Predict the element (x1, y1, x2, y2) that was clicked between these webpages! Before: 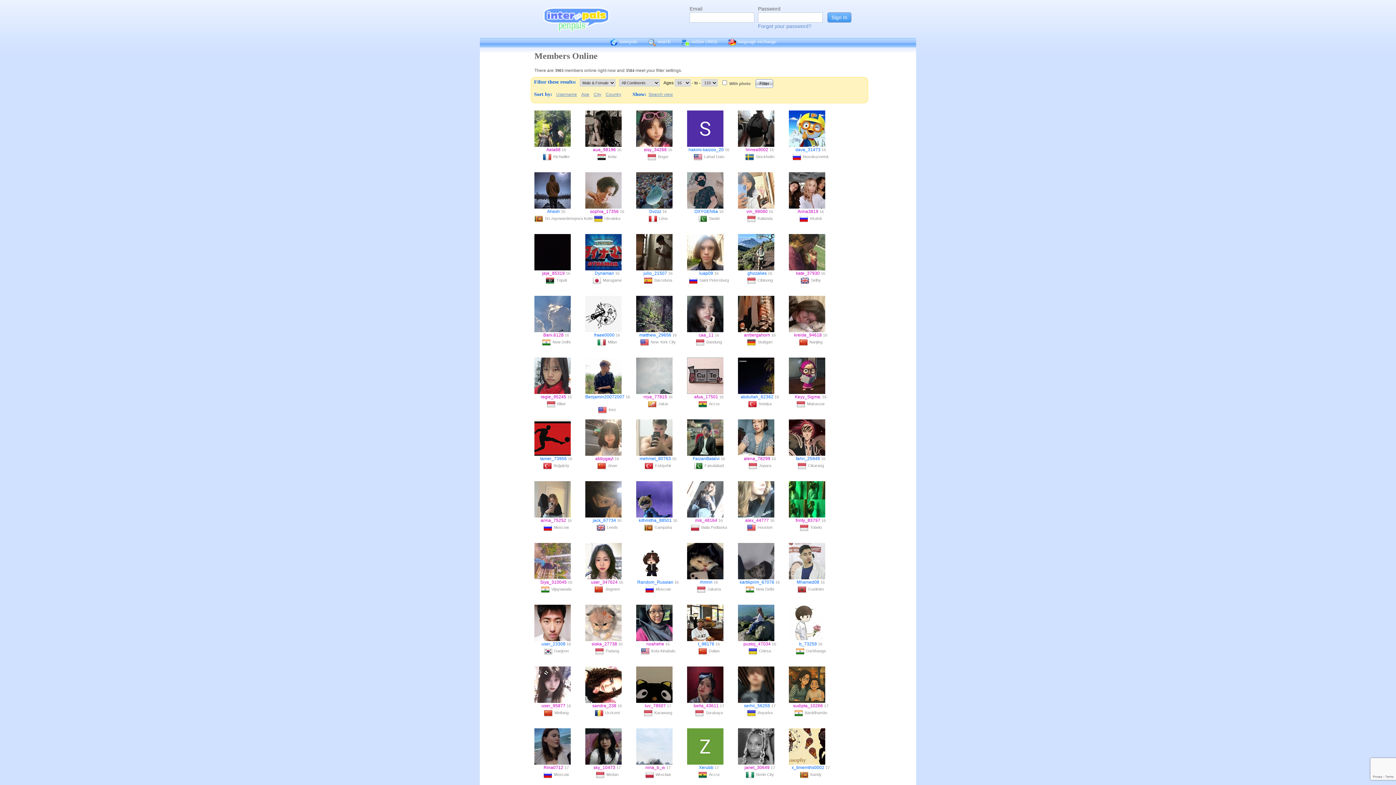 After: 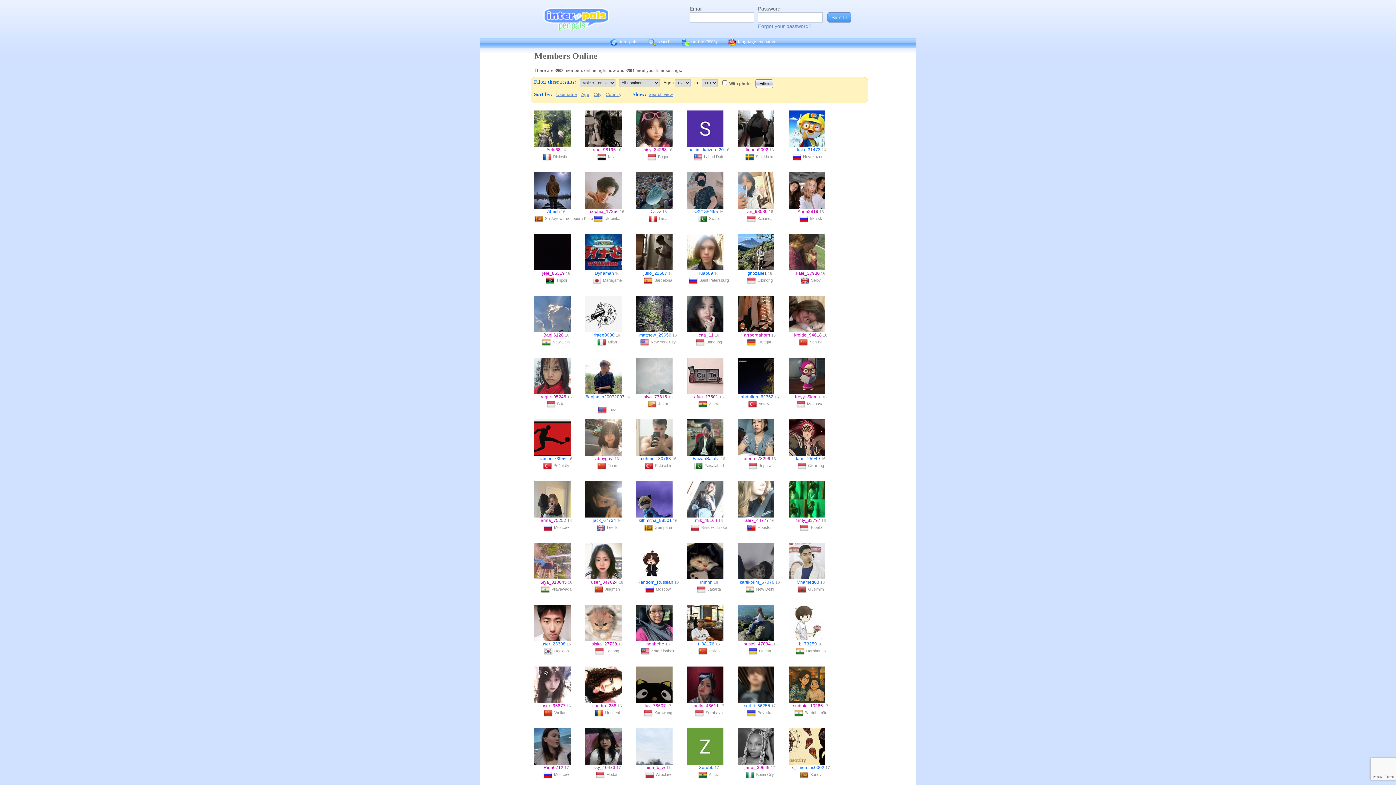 Action: bbox: (747, 277, 757, 282)